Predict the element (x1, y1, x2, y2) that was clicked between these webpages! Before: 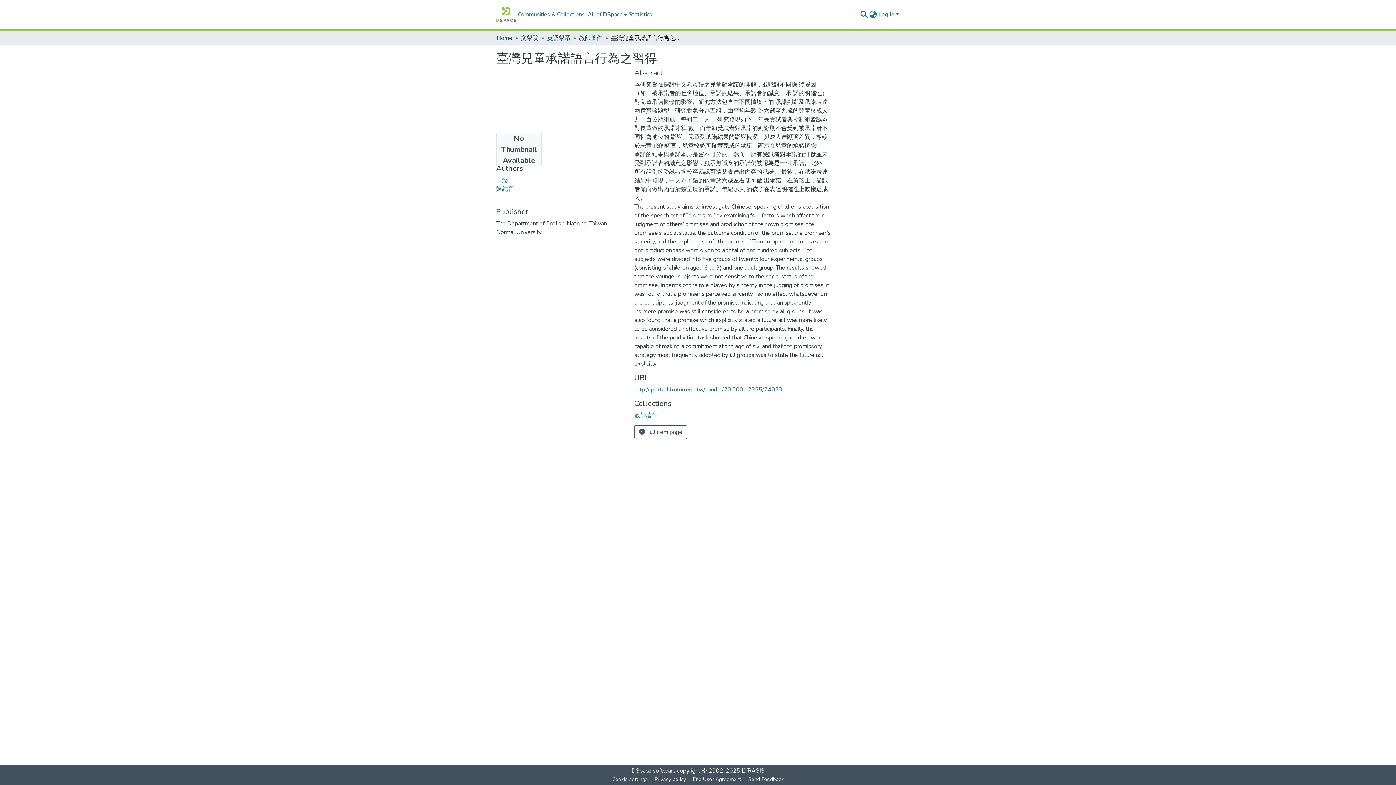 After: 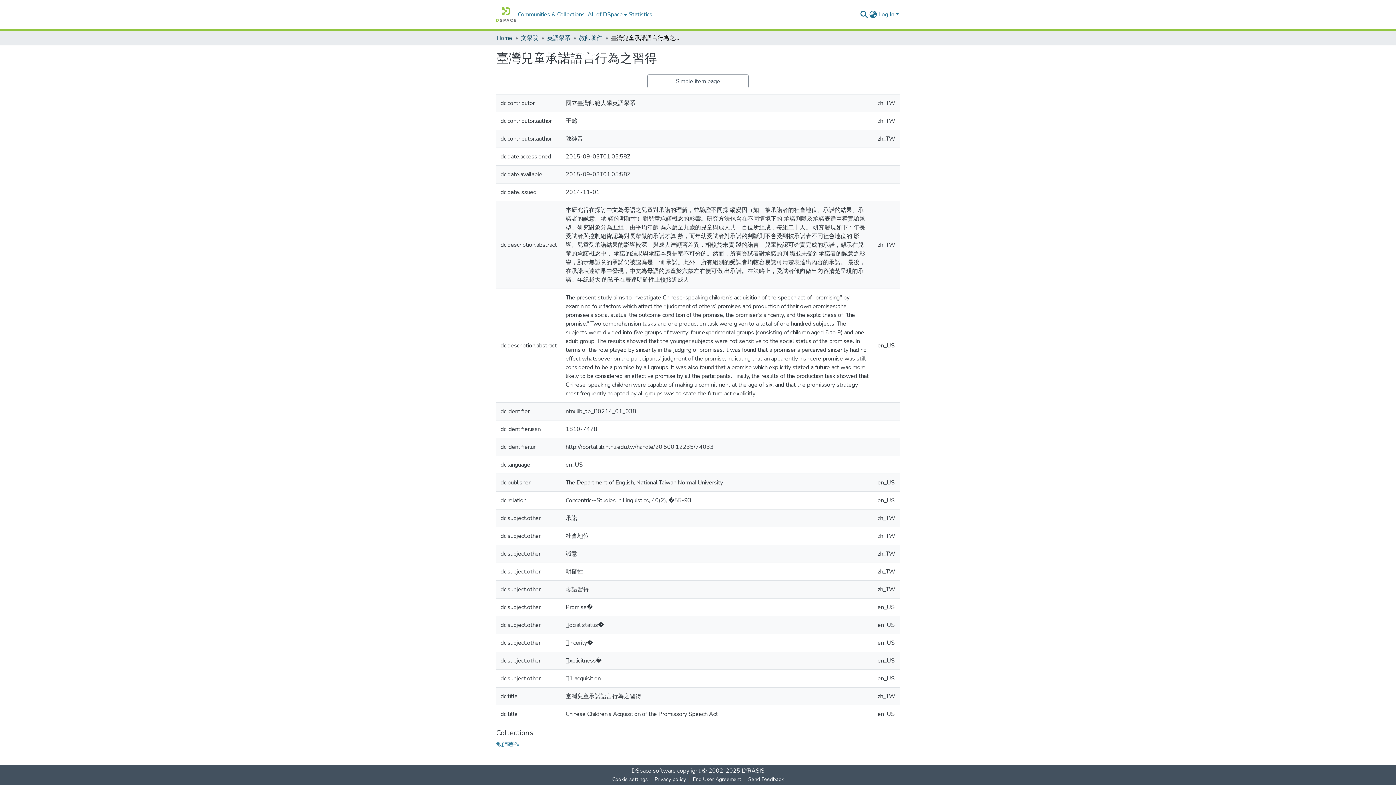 Action: bbox: (634, 425, 687, 439) label:  Full item page